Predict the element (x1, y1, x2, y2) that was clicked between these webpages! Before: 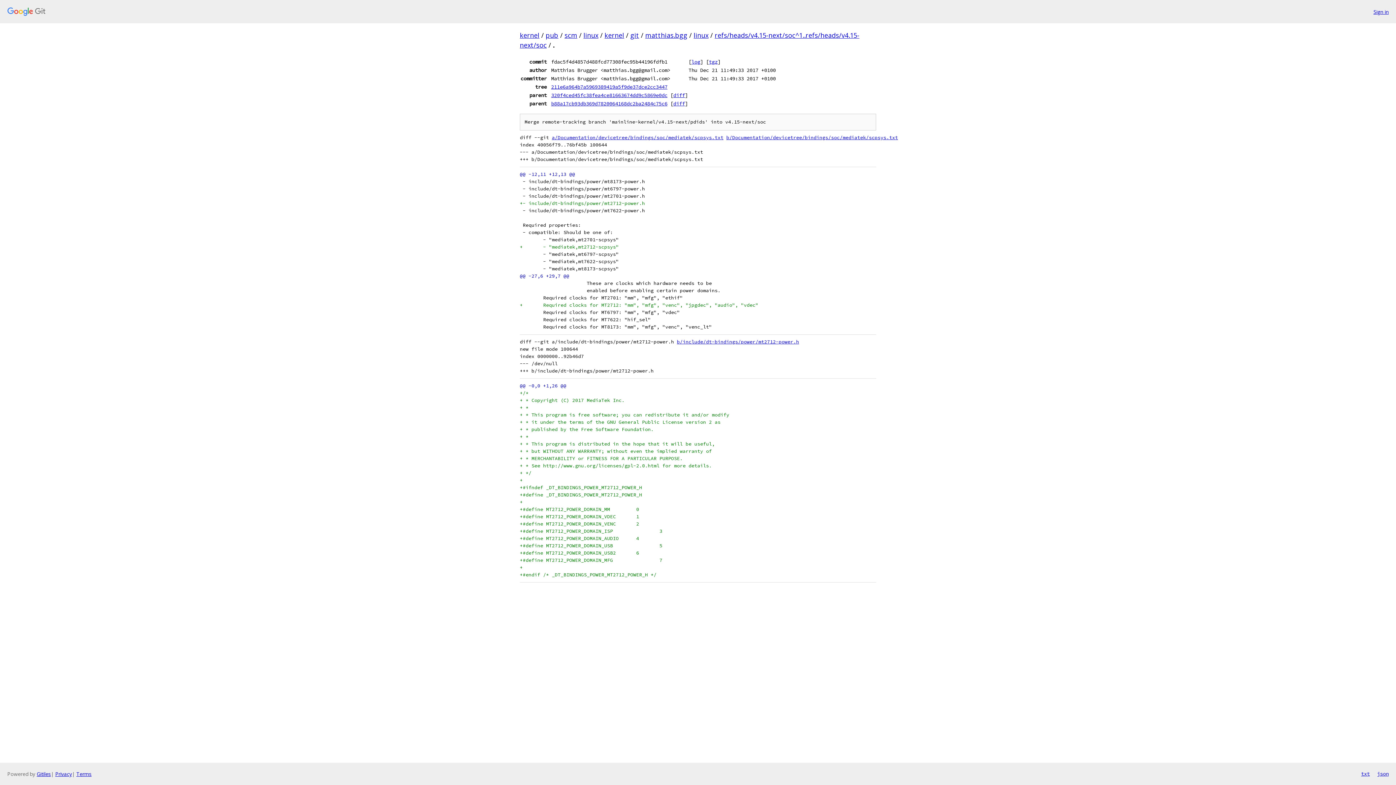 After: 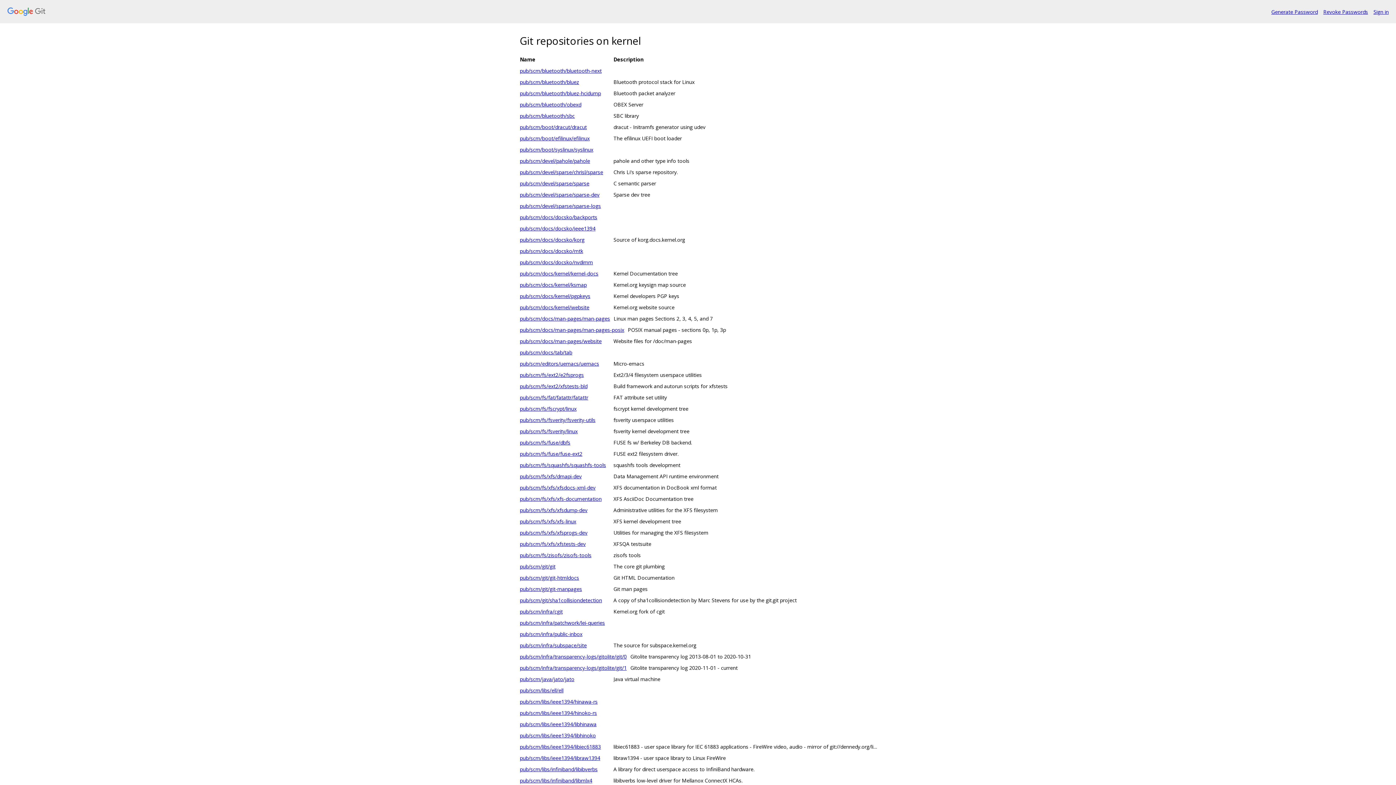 Action: bbox: (7, 7, 1368, 16)